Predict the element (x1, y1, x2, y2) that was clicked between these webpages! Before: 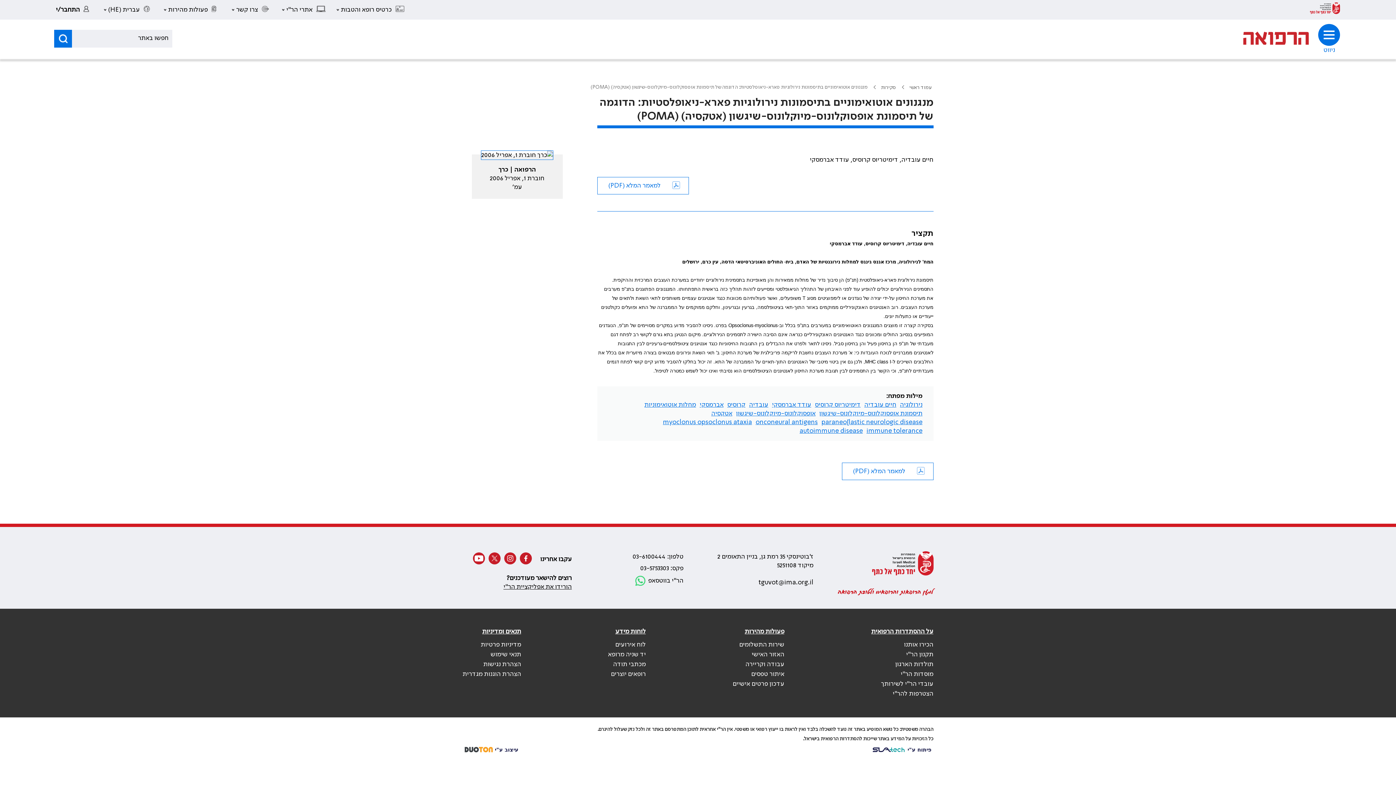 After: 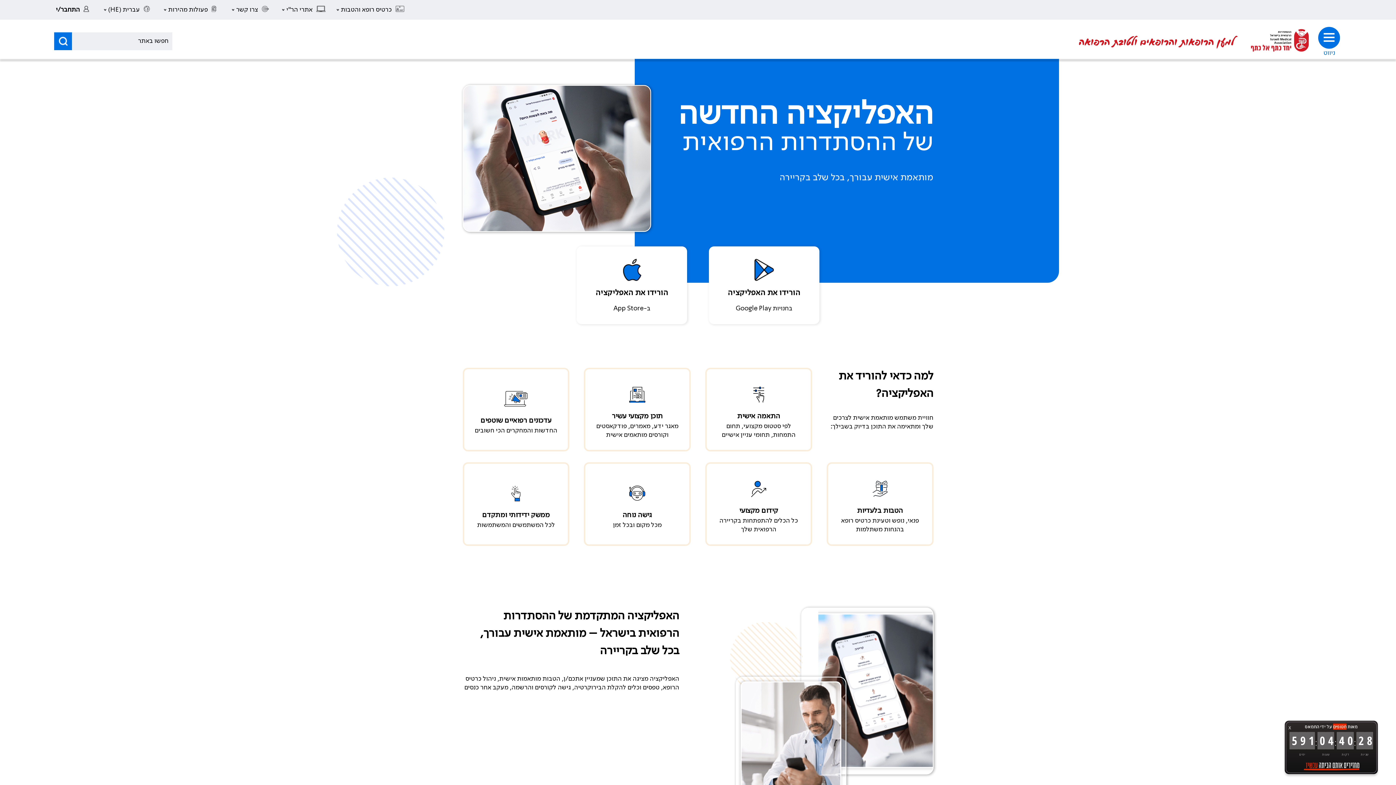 Action: label: הורידו את אפליקציית הר"י bbox: (503, 584, 571, 590)